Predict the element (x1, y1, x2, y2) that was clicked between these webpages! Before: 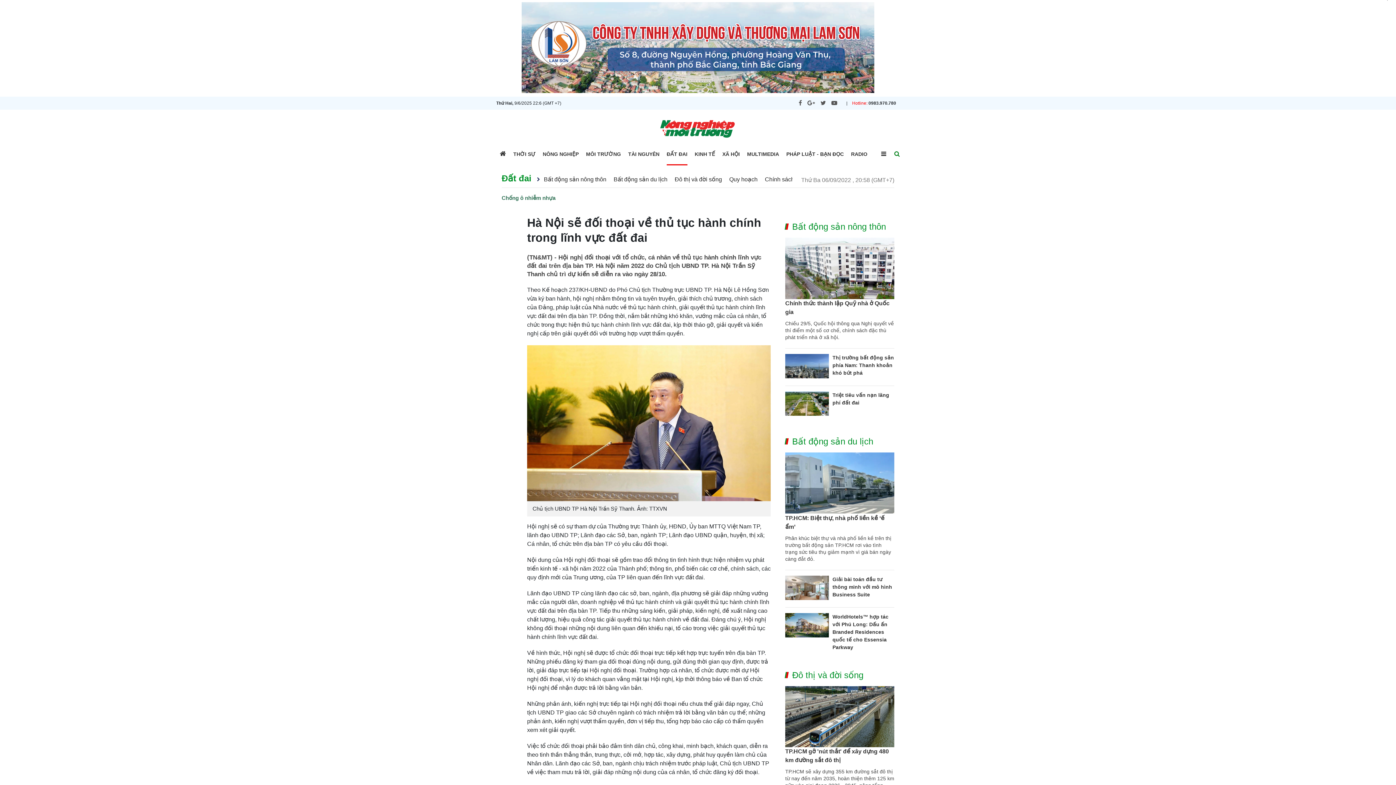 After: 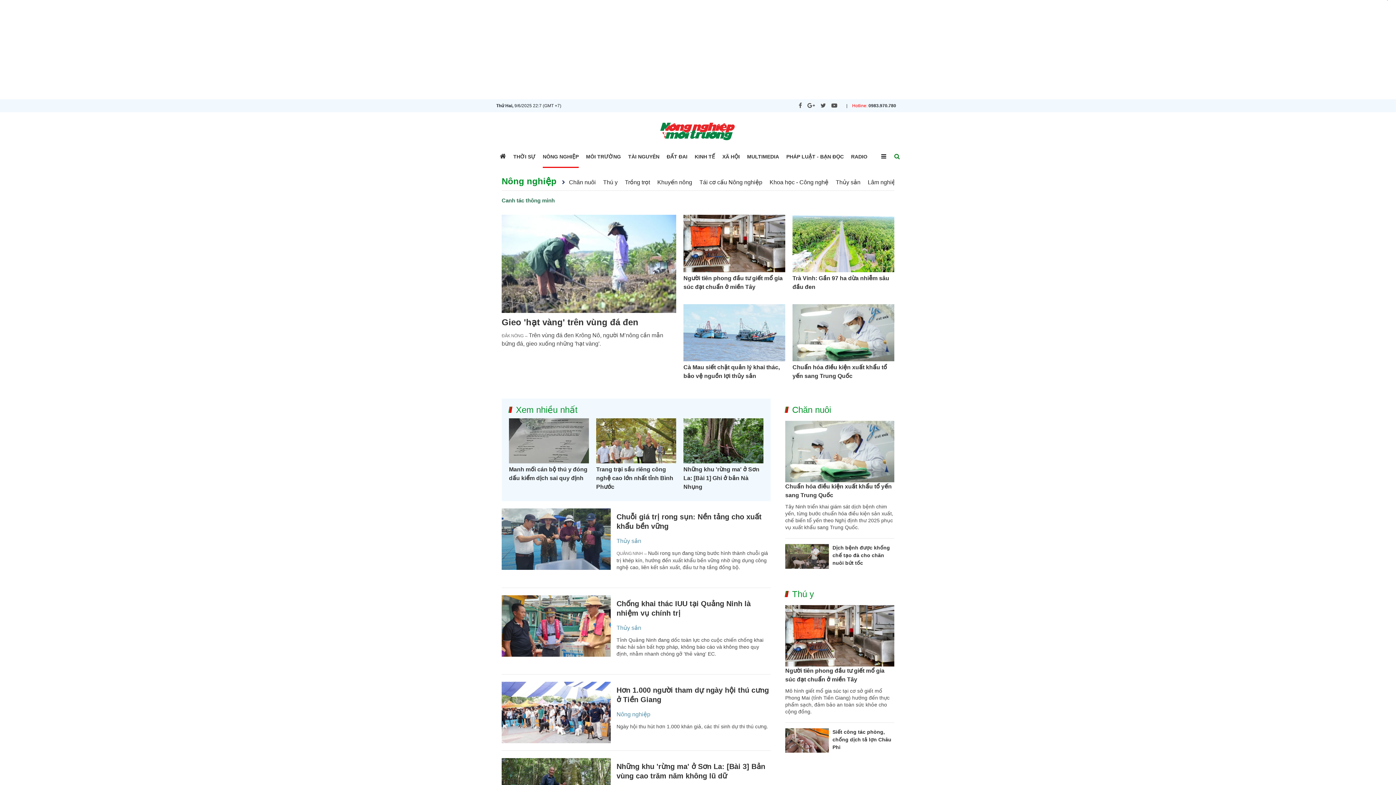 Action: label: NÔNG NGHIỆP bbox: (542, 151, 578, 157)